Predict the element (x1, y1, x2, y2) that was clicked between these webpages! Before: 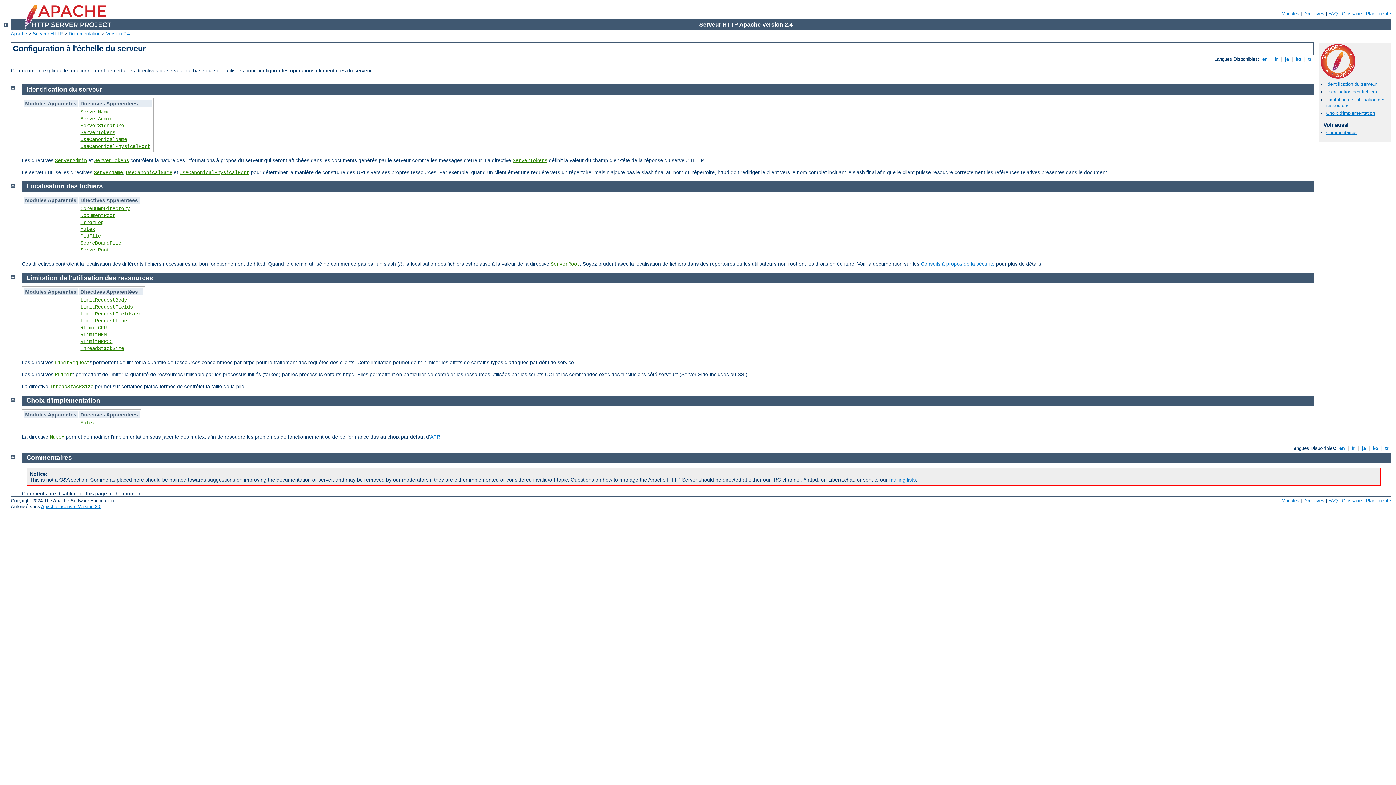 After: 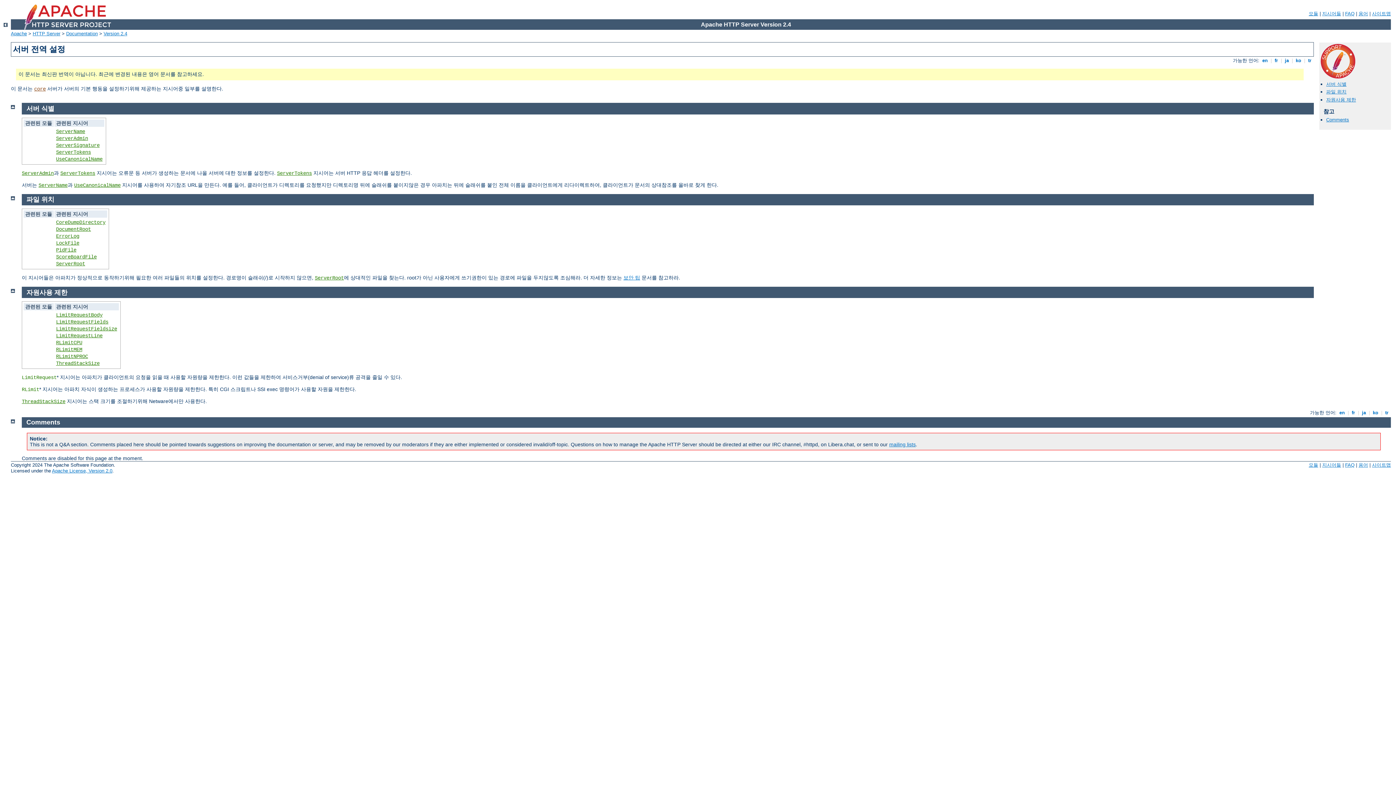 Action: label:  ko  bbox: (1371, 445, 1380, 451)